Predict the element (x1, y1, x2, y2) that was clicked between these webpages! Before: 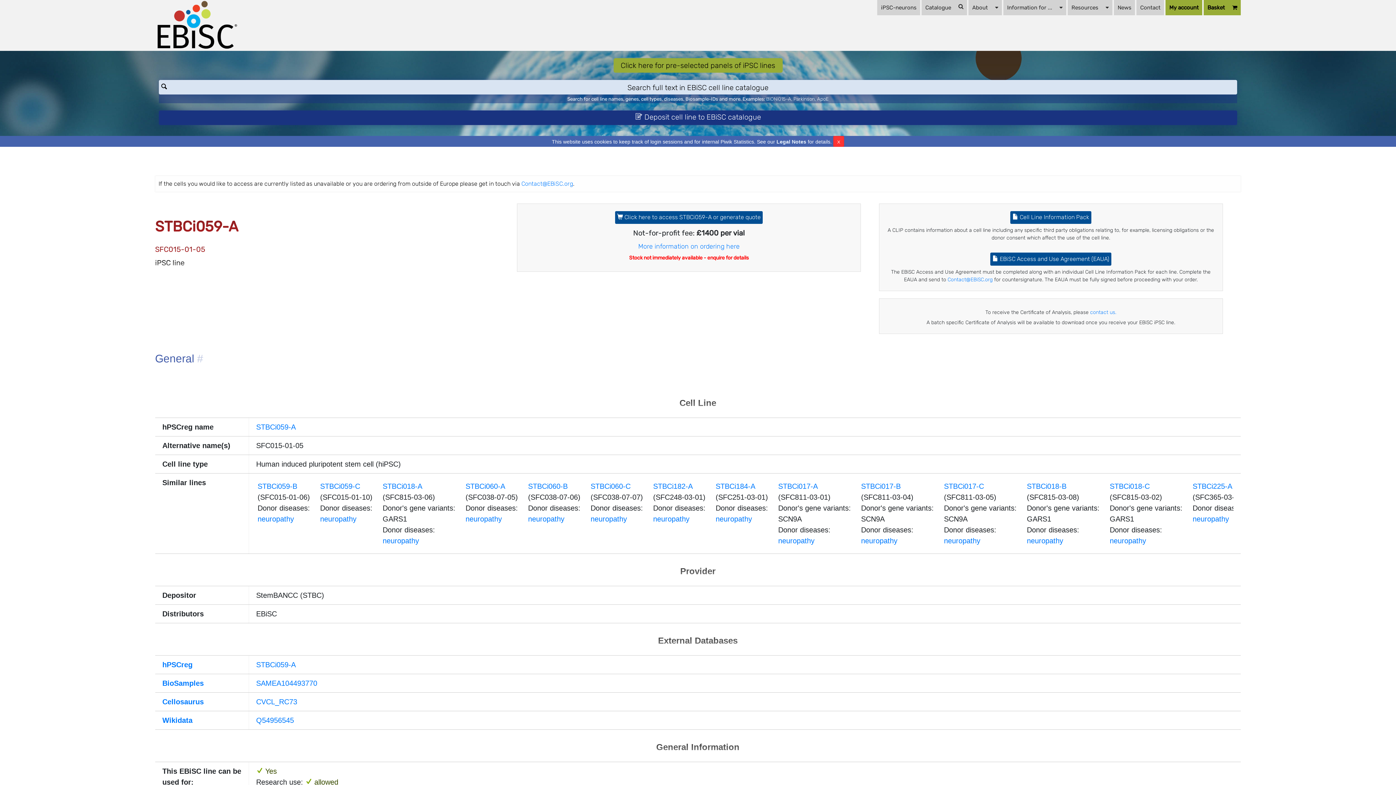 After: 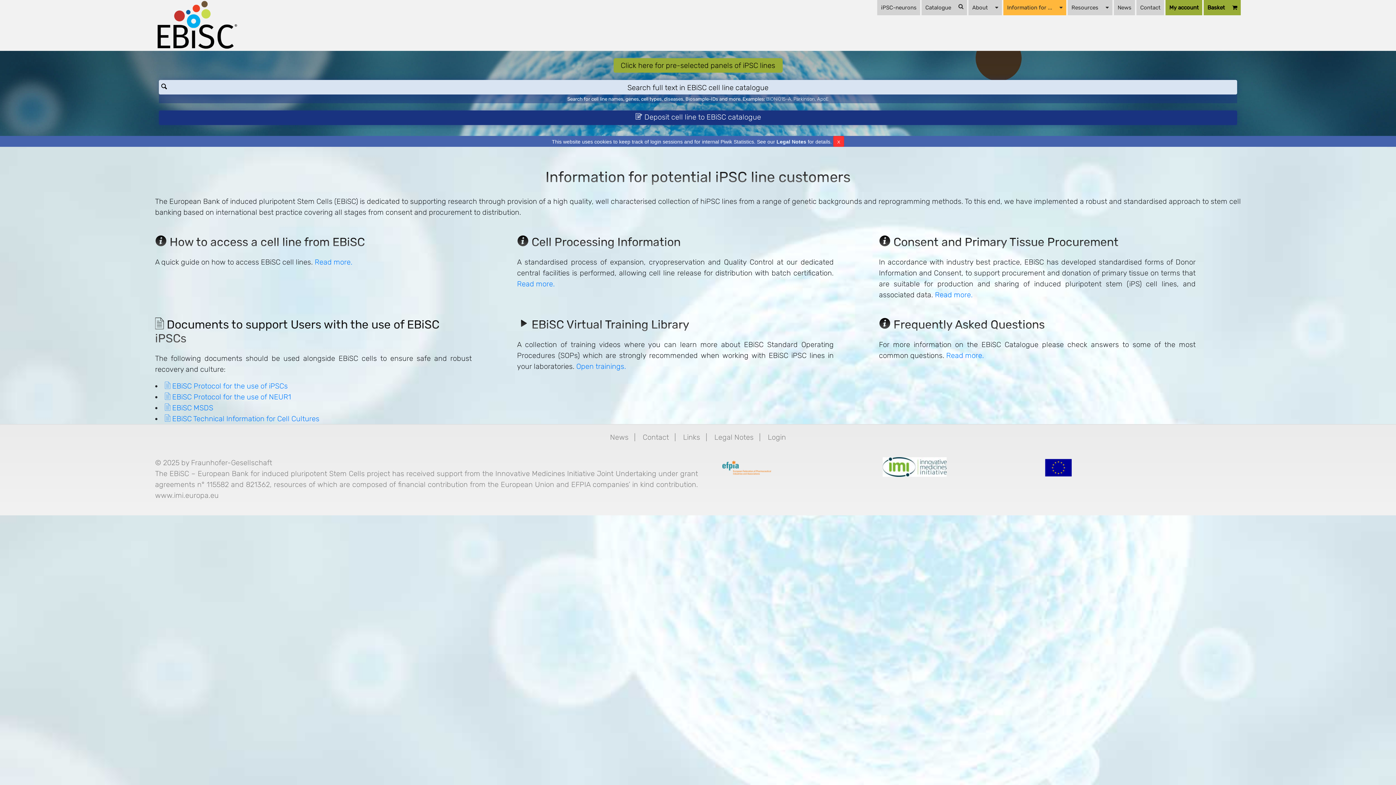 Action: bbox: (638, 242, 739, 250) label: More information on ordering here